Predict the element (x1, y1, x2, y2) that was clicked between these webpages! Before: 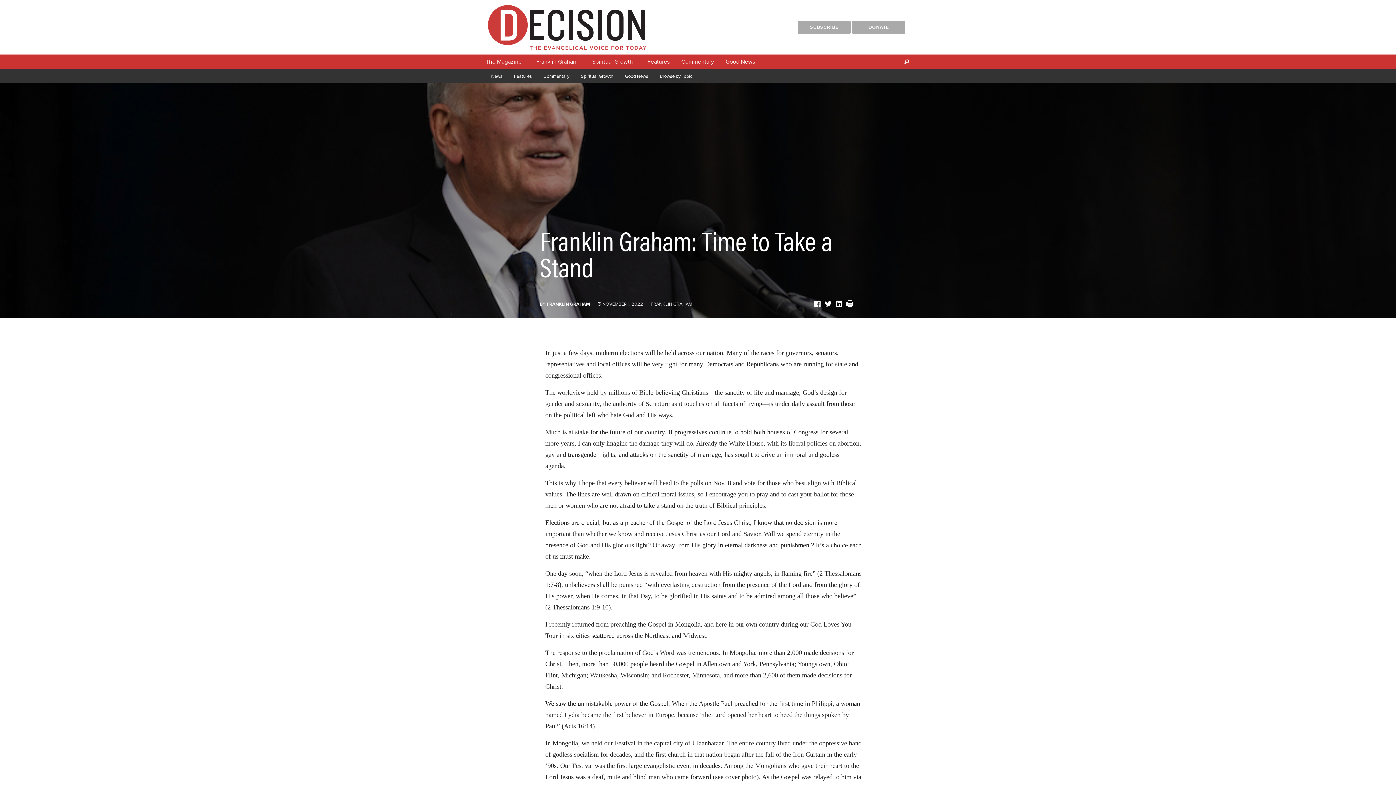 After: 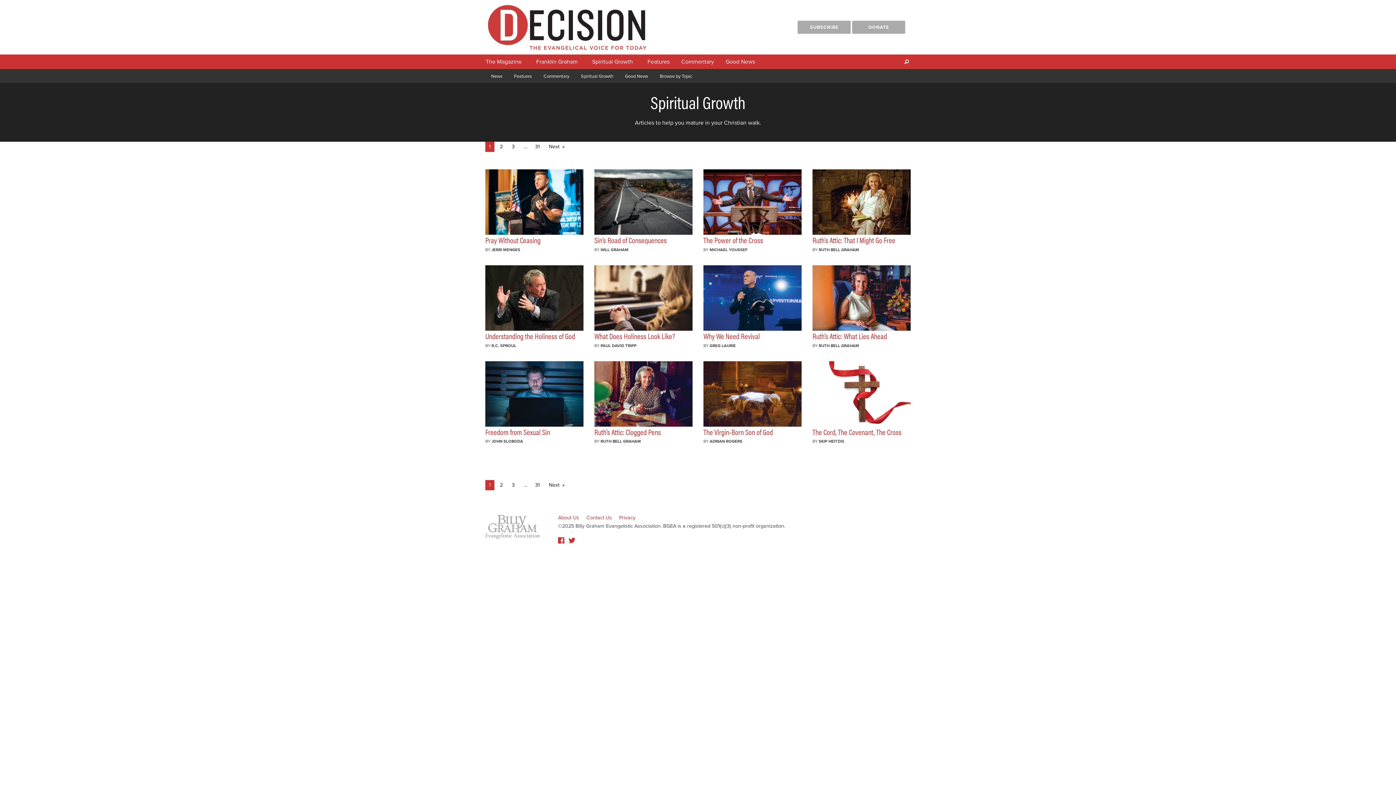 Action: bbox: (575, 69, 619, 83) label: Spiritual Growth